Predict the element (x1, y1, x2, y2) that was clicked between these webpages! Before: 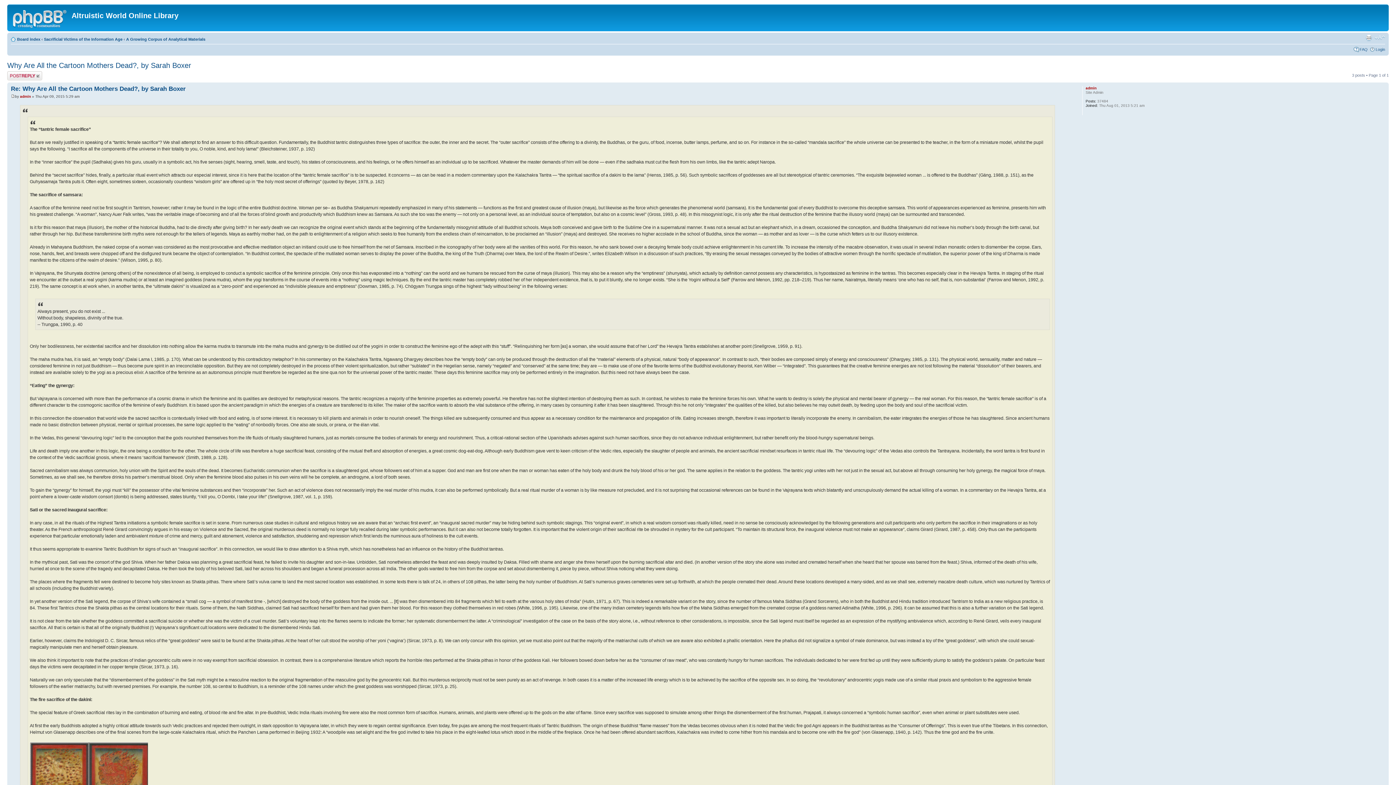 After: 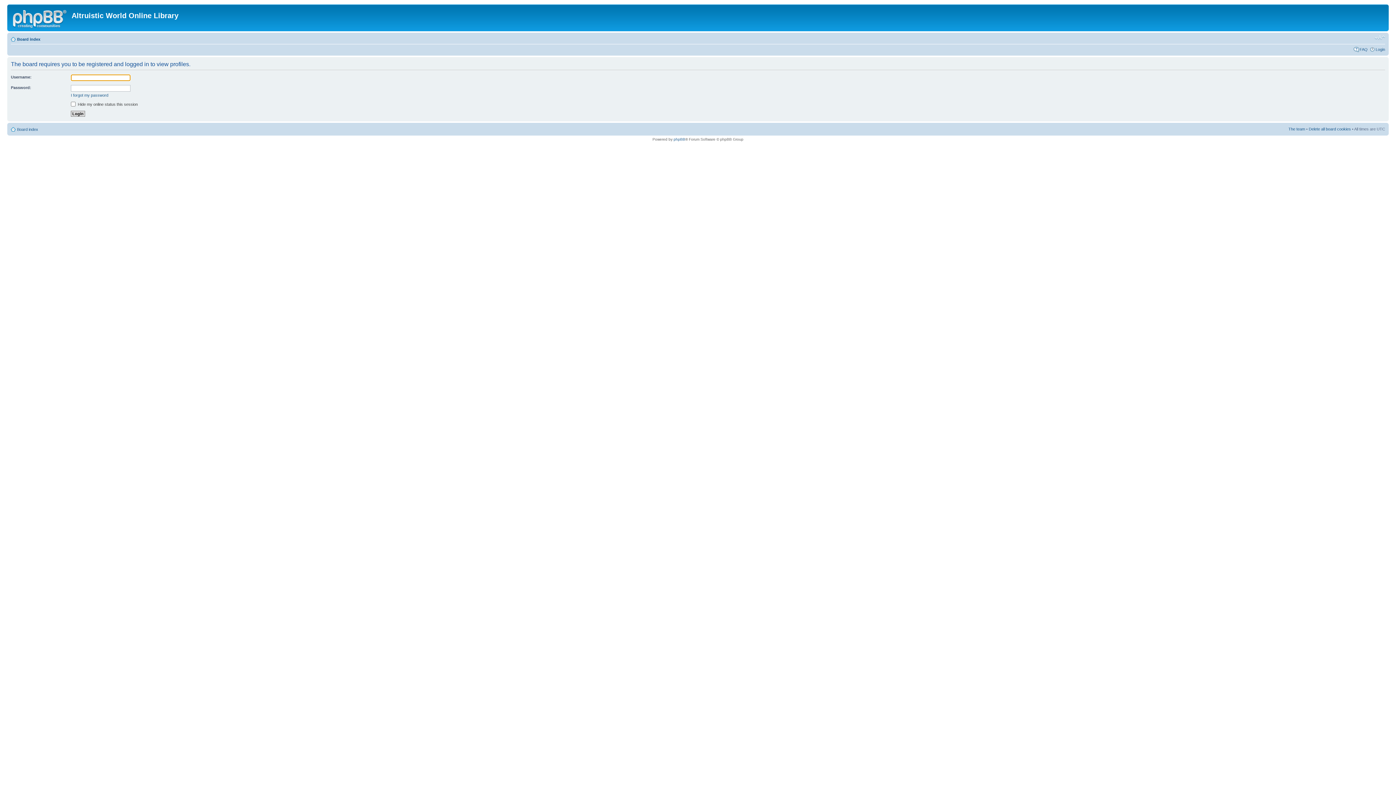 Action: label: admin bbox: (20, 94, 30, 98)